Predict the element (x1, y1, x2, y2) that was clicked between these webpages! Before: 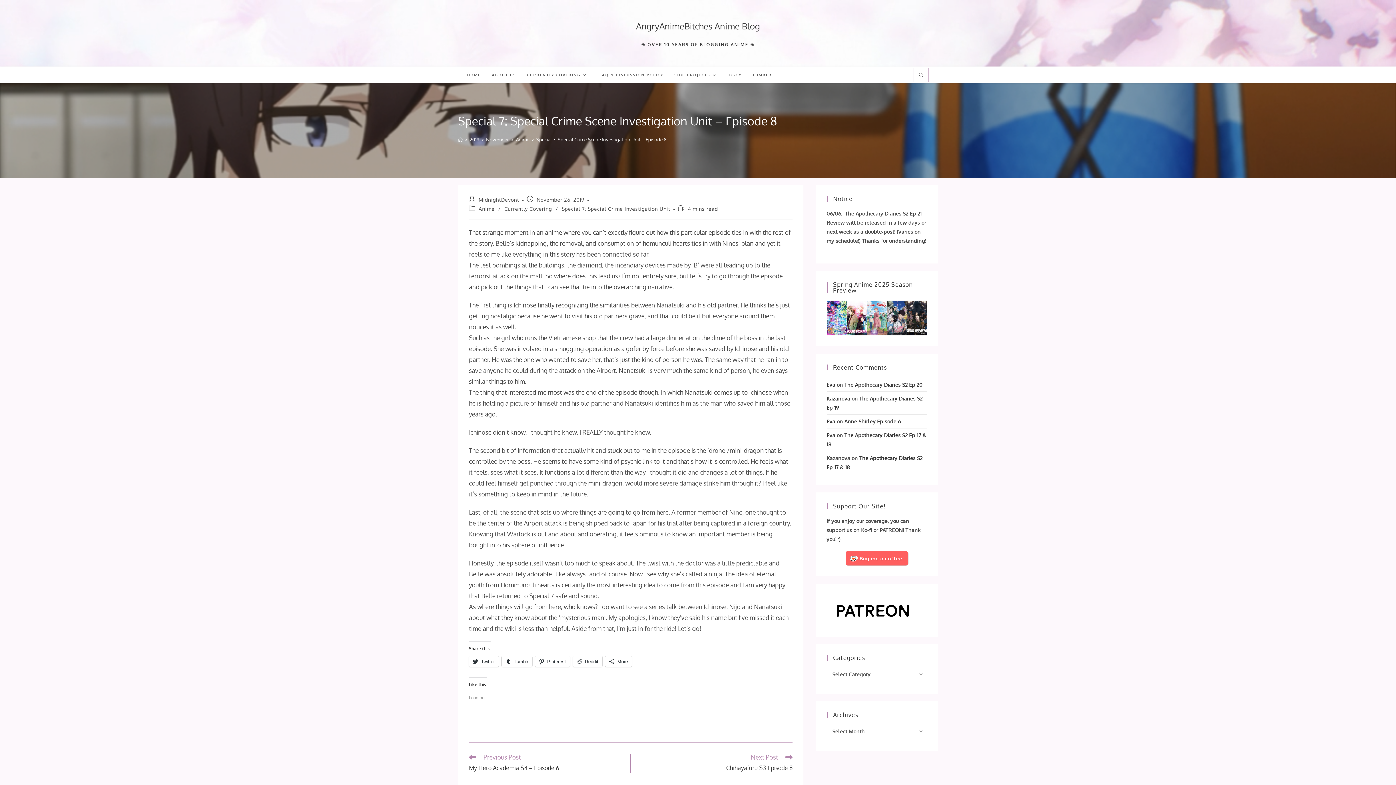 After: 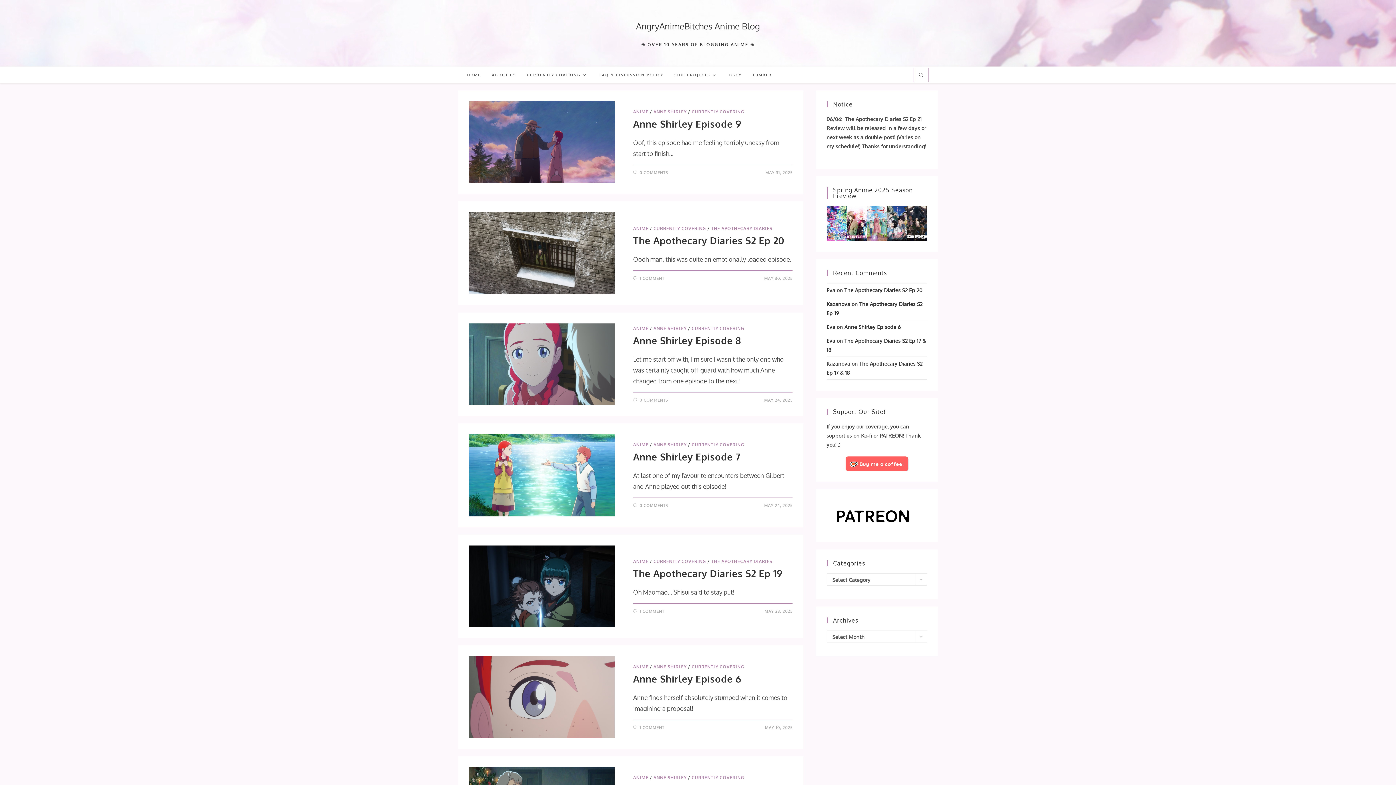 Action: label: Home bbox: (458, 136, 462, 142)